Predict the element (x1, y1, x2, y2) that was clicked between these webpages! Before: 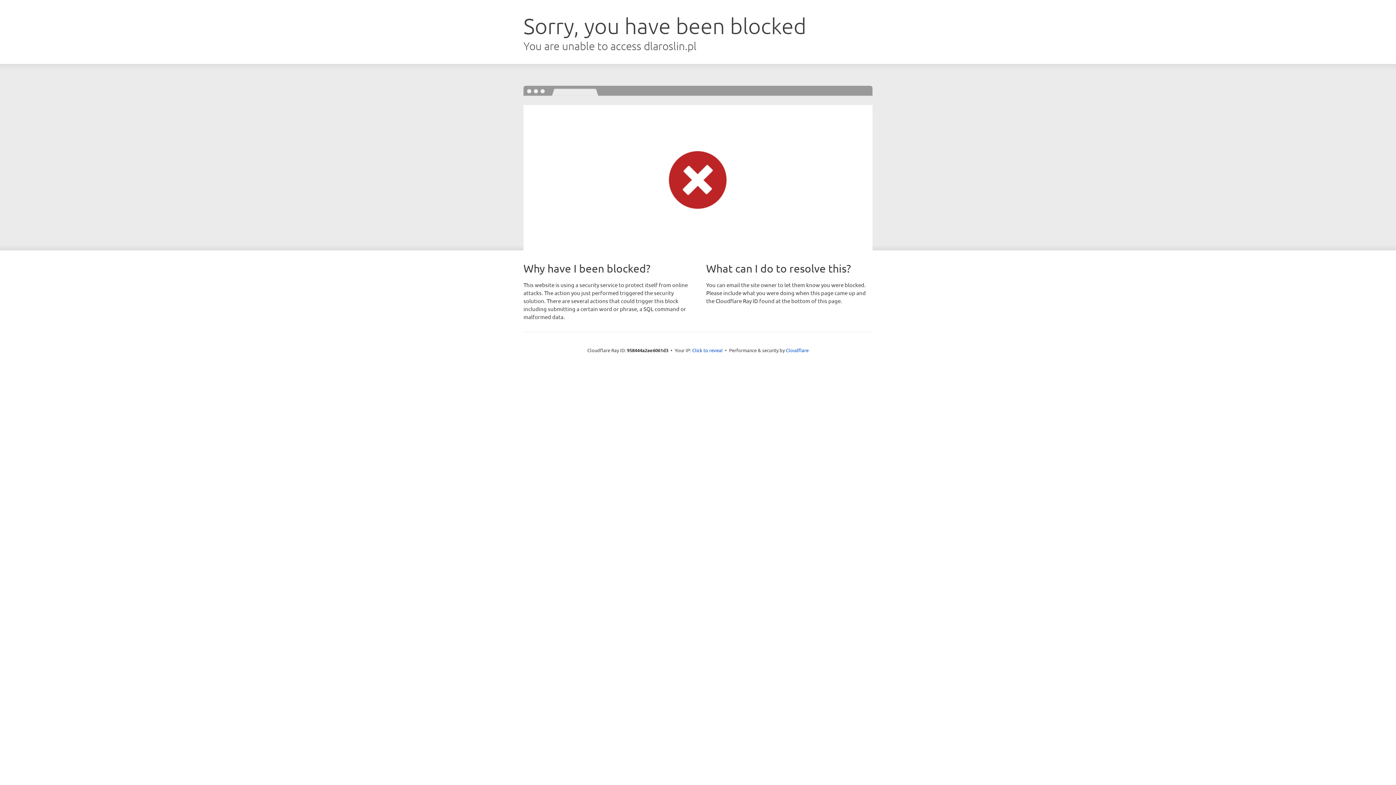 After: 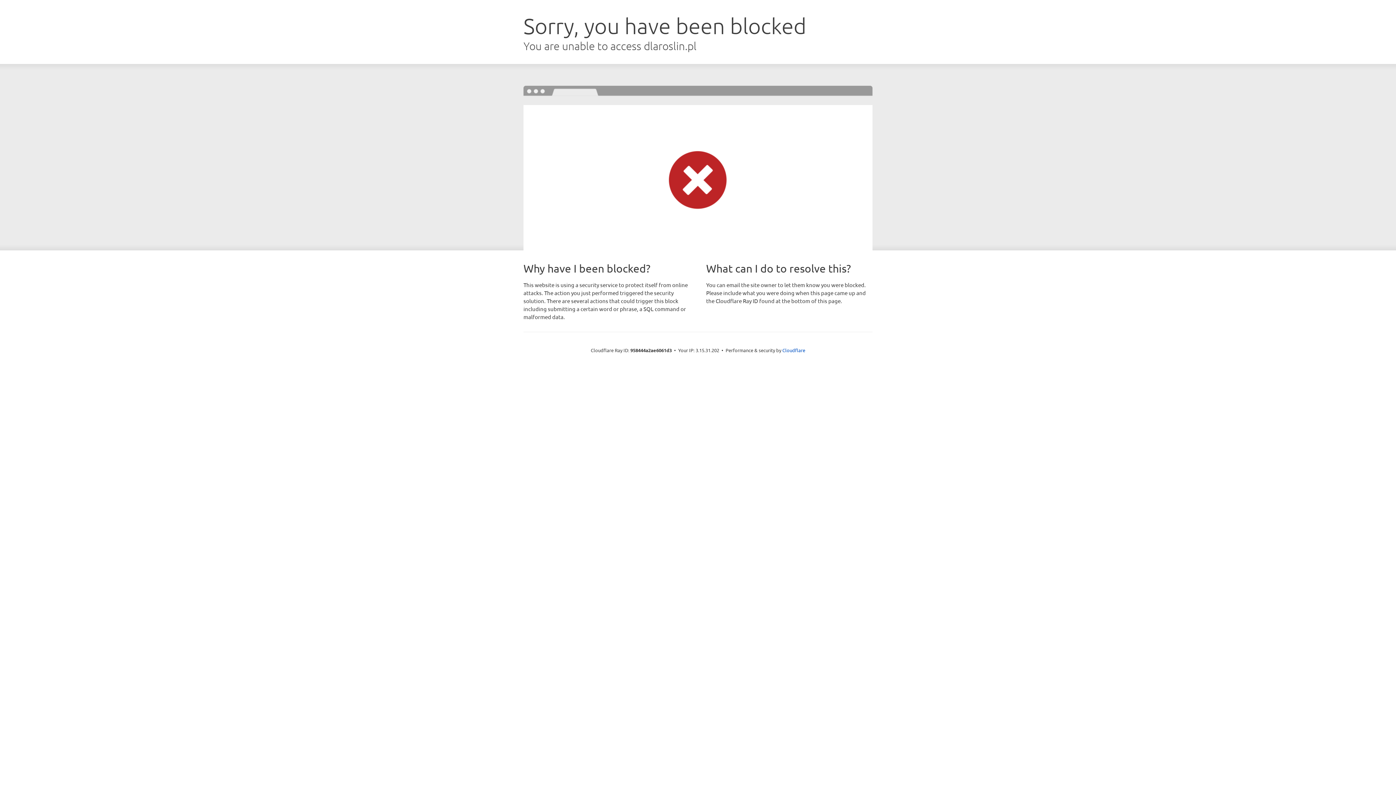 Action: label: Click to reveal bbox: (692, 346, 722, 353)